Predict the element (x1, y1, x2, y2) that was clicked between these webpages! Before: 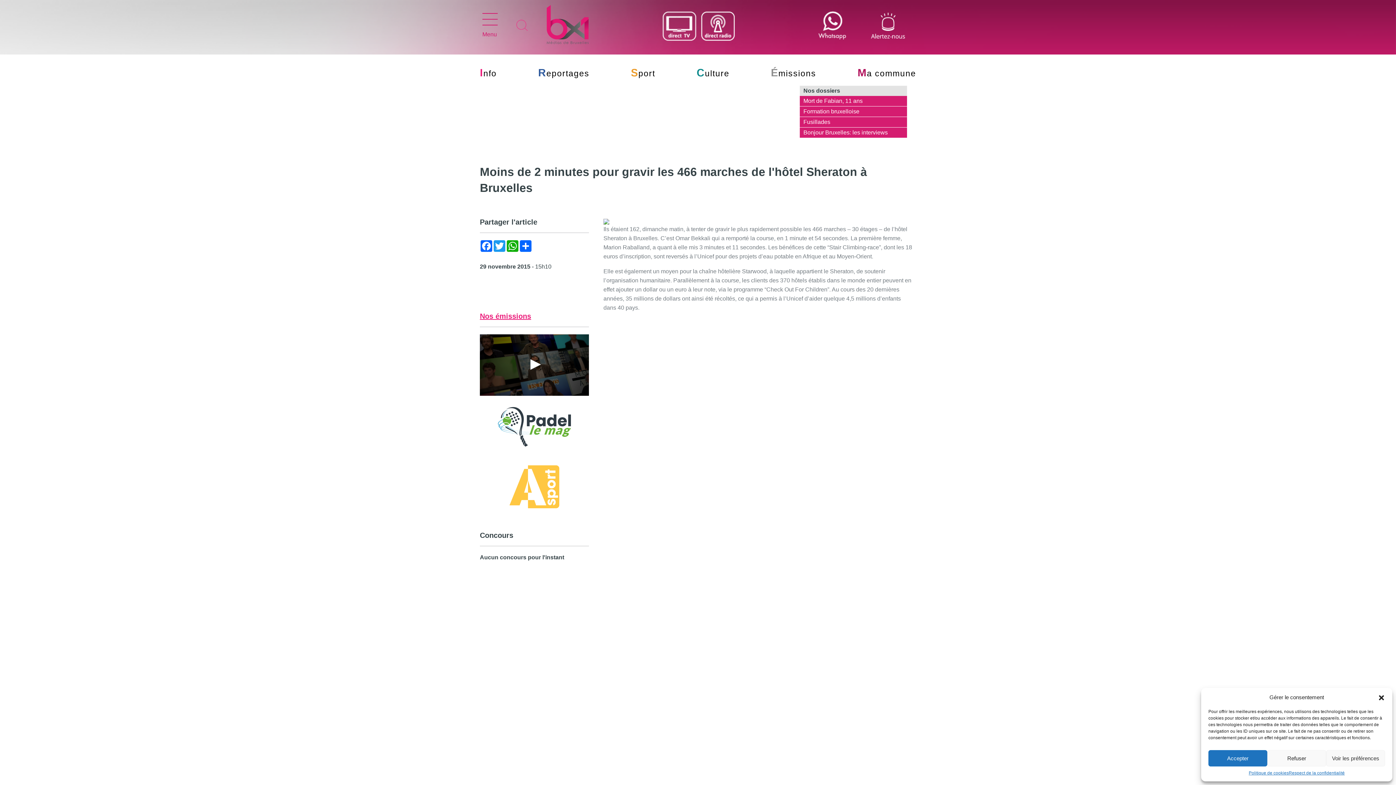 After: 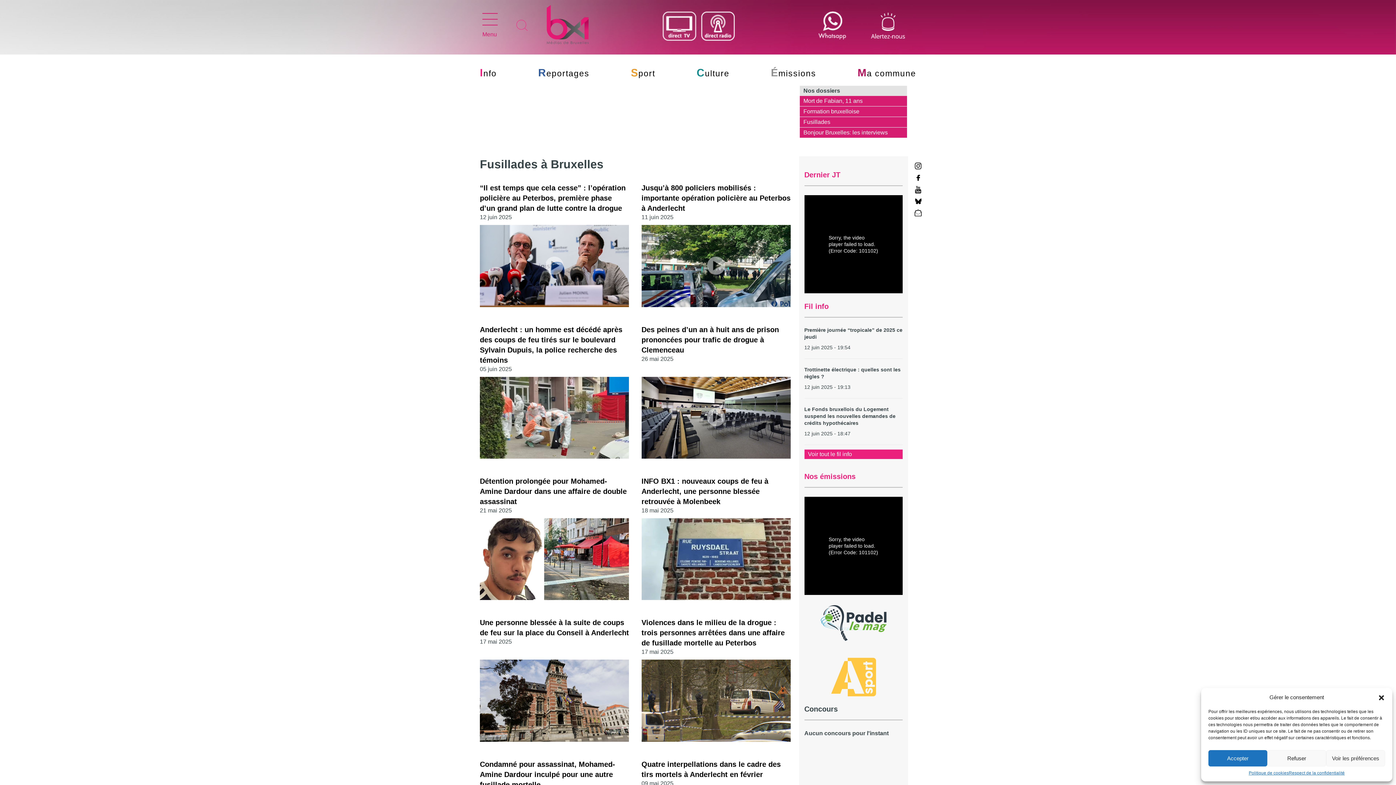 Action: bbox: (803, 118, 830, 125) label: Fusillades